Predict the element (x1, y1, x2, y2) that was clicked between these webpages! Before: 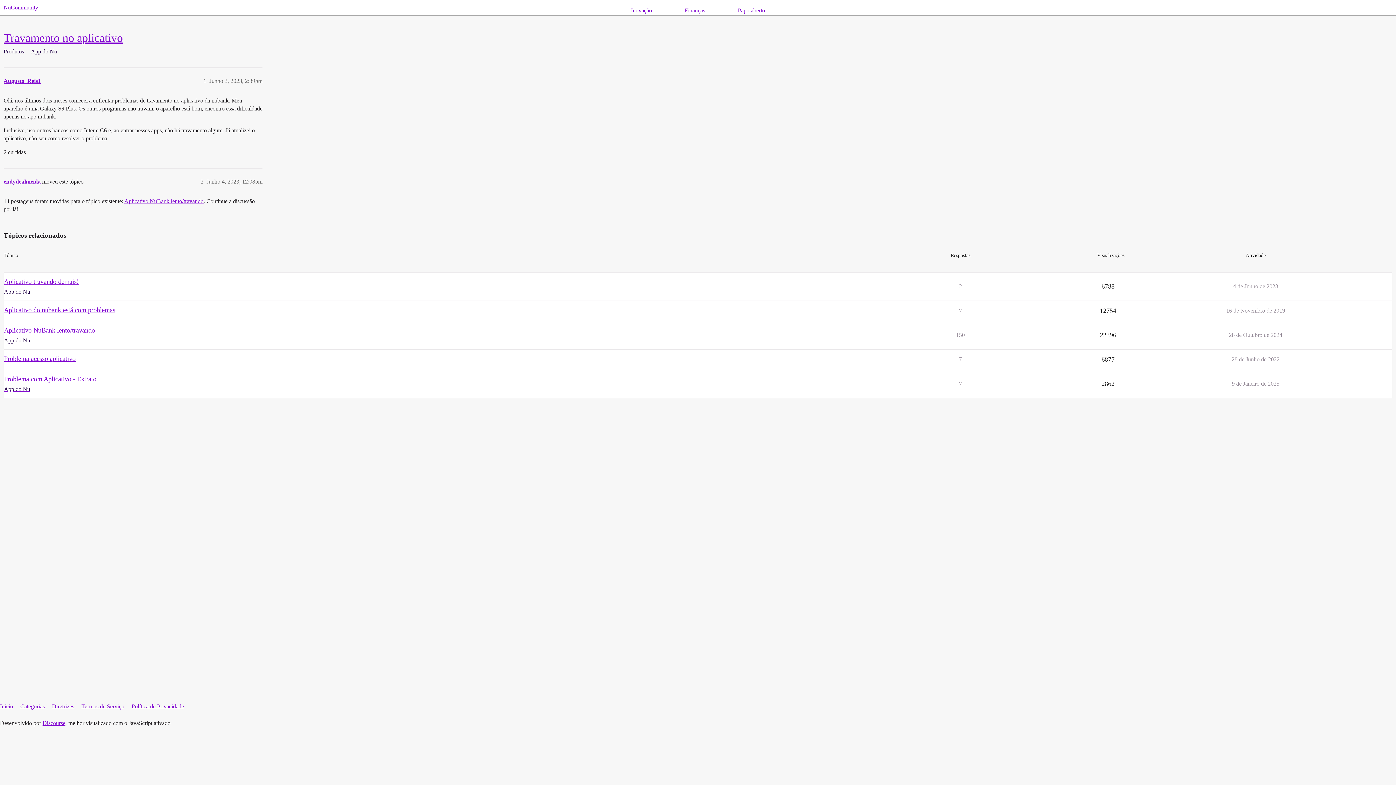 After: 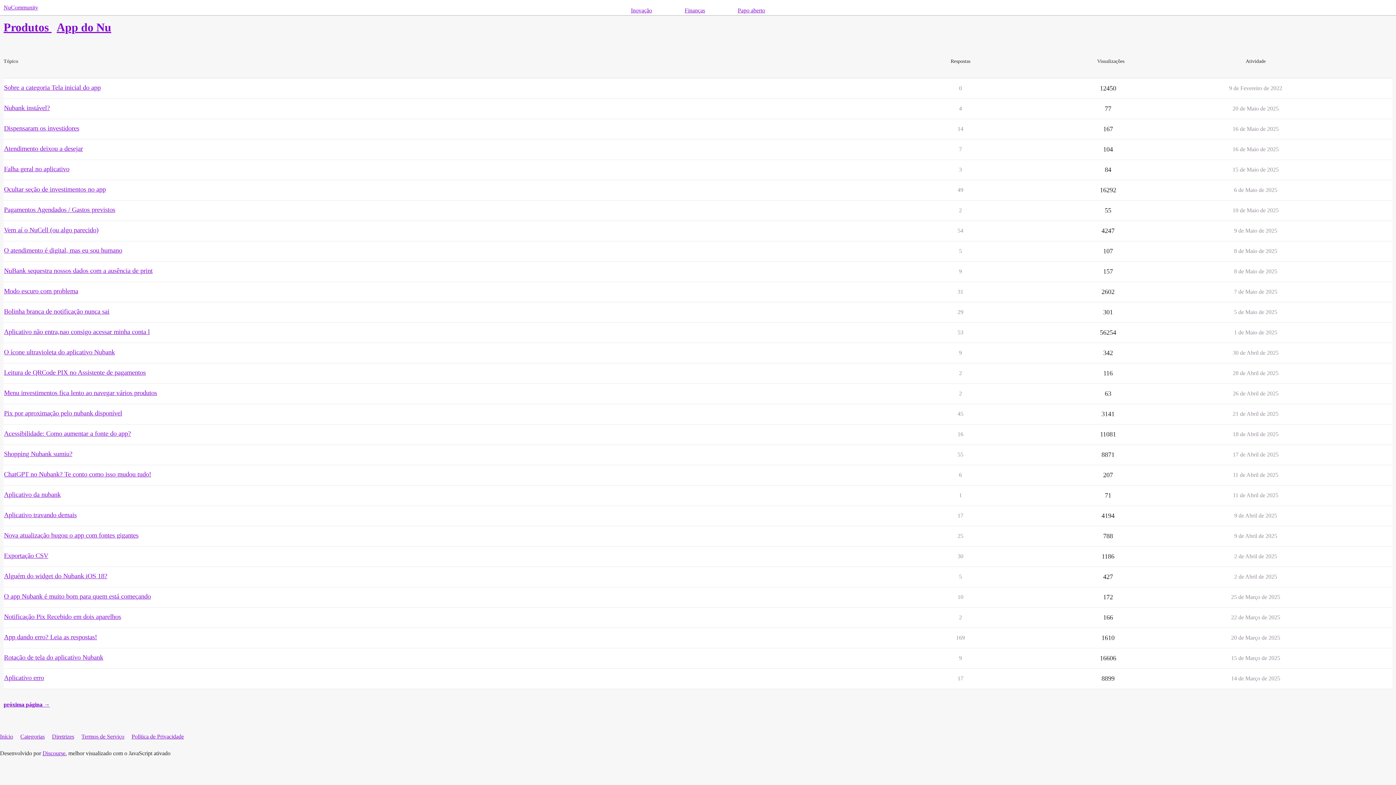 Action: label: App do Nu bbox: (30, 48, 58, 54)